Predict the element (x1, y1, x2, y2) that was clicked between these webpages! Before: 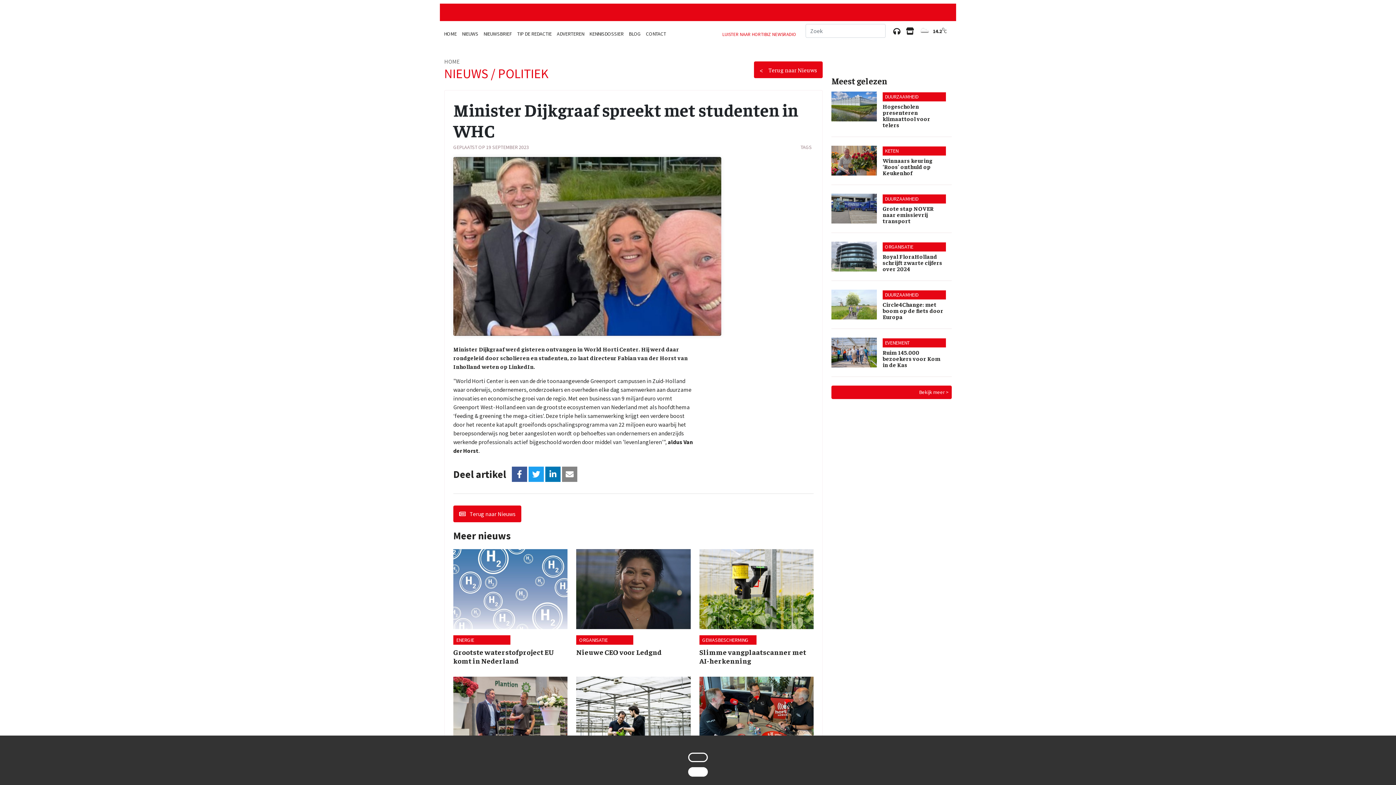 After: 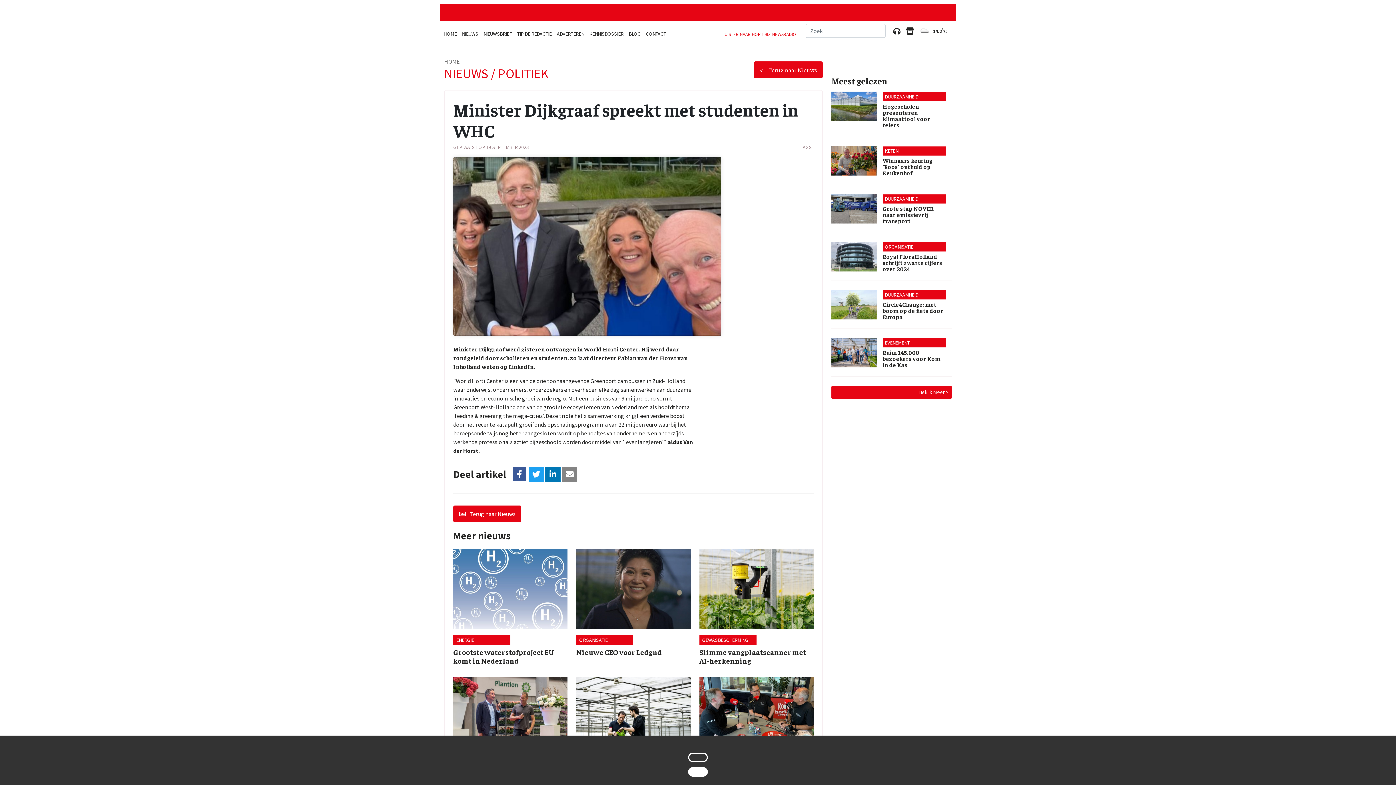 Action: bbox: (512, 466, 527, 482)